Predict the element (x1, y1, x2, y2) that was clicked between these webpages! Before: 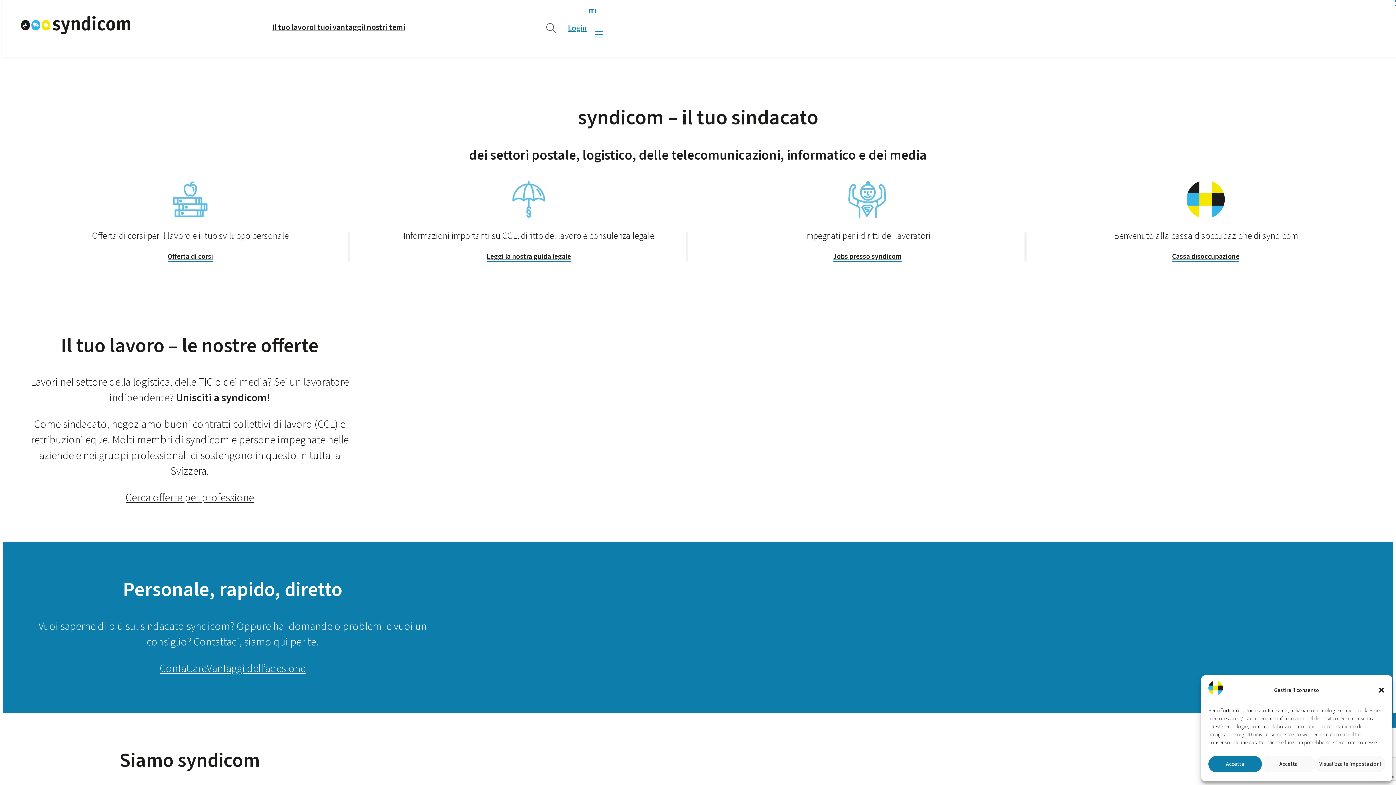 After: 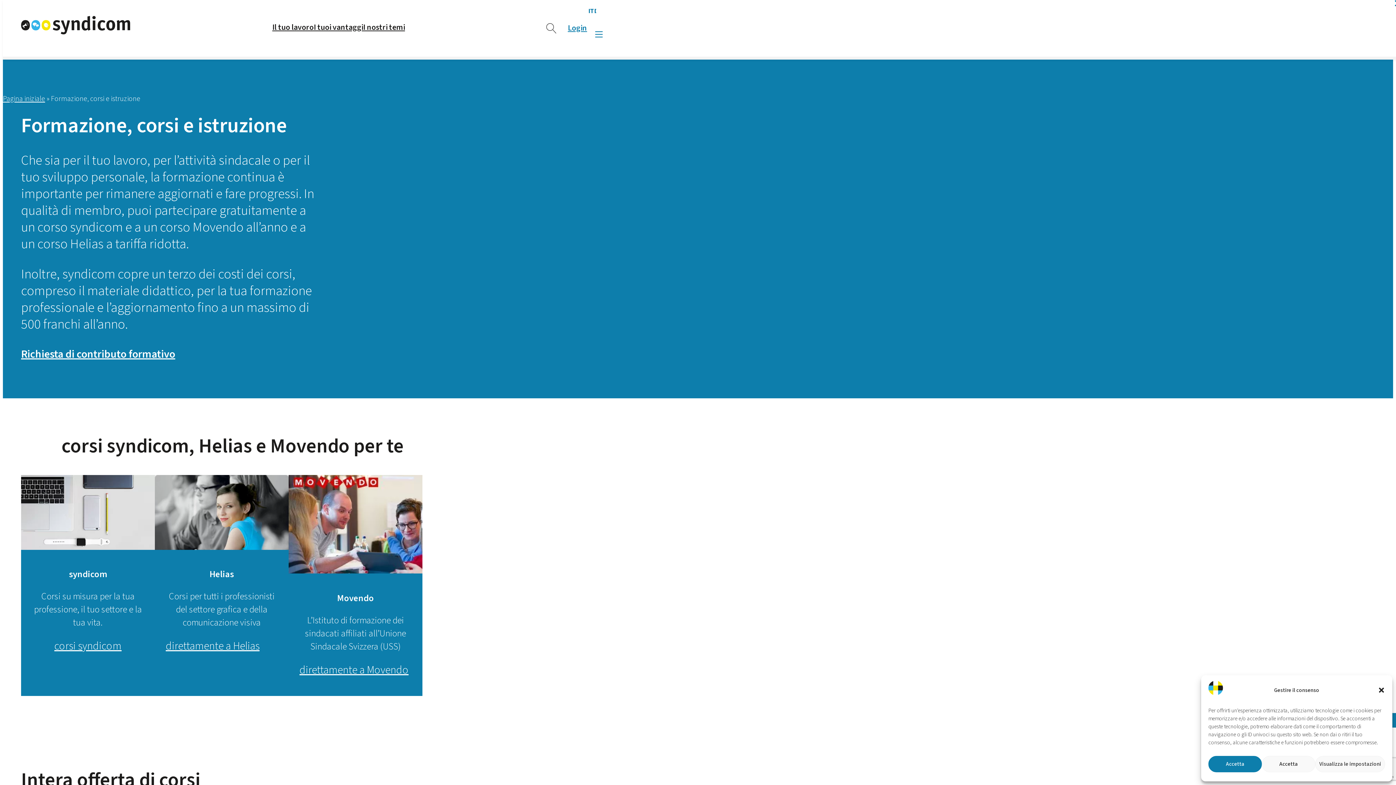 Action: label: Offerta di corsi bbox: (167, 251, 213, 261)